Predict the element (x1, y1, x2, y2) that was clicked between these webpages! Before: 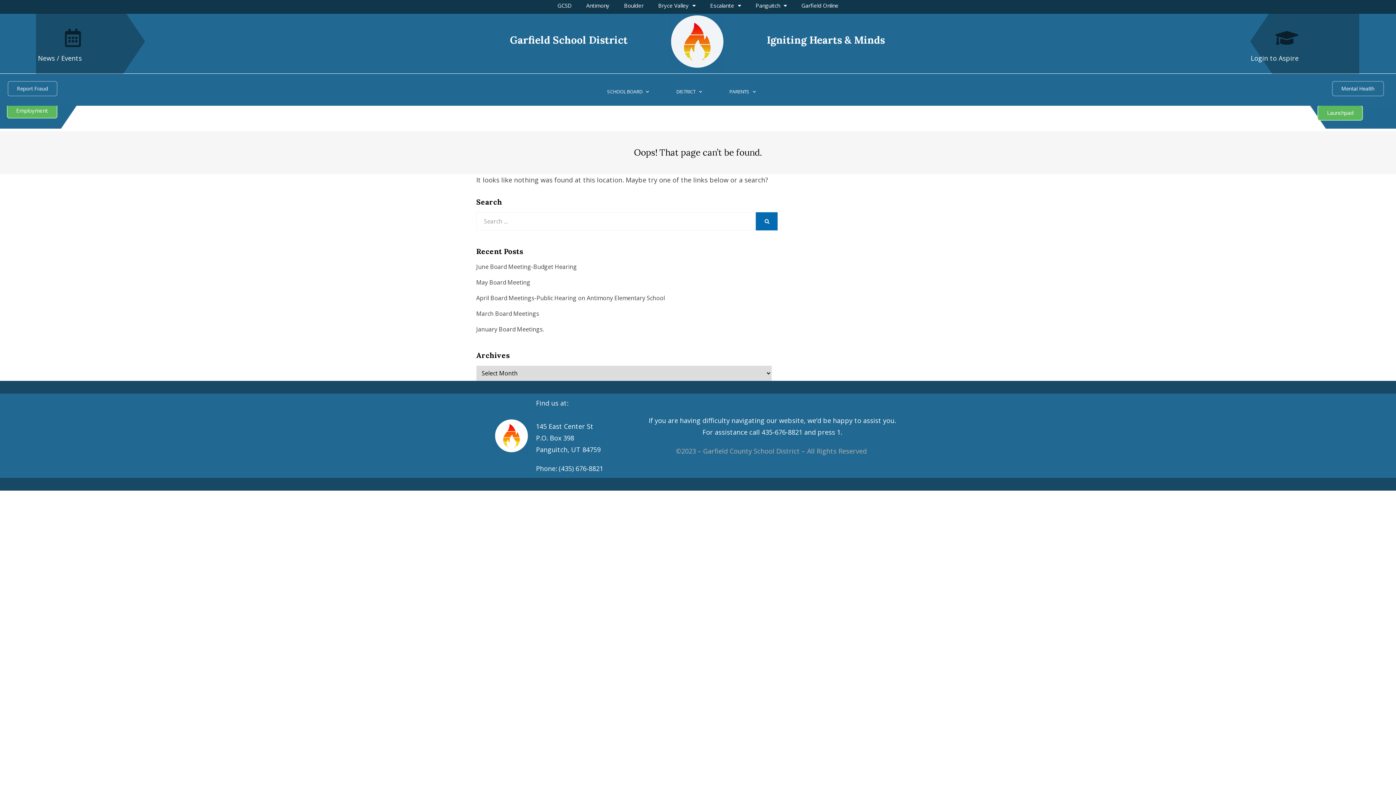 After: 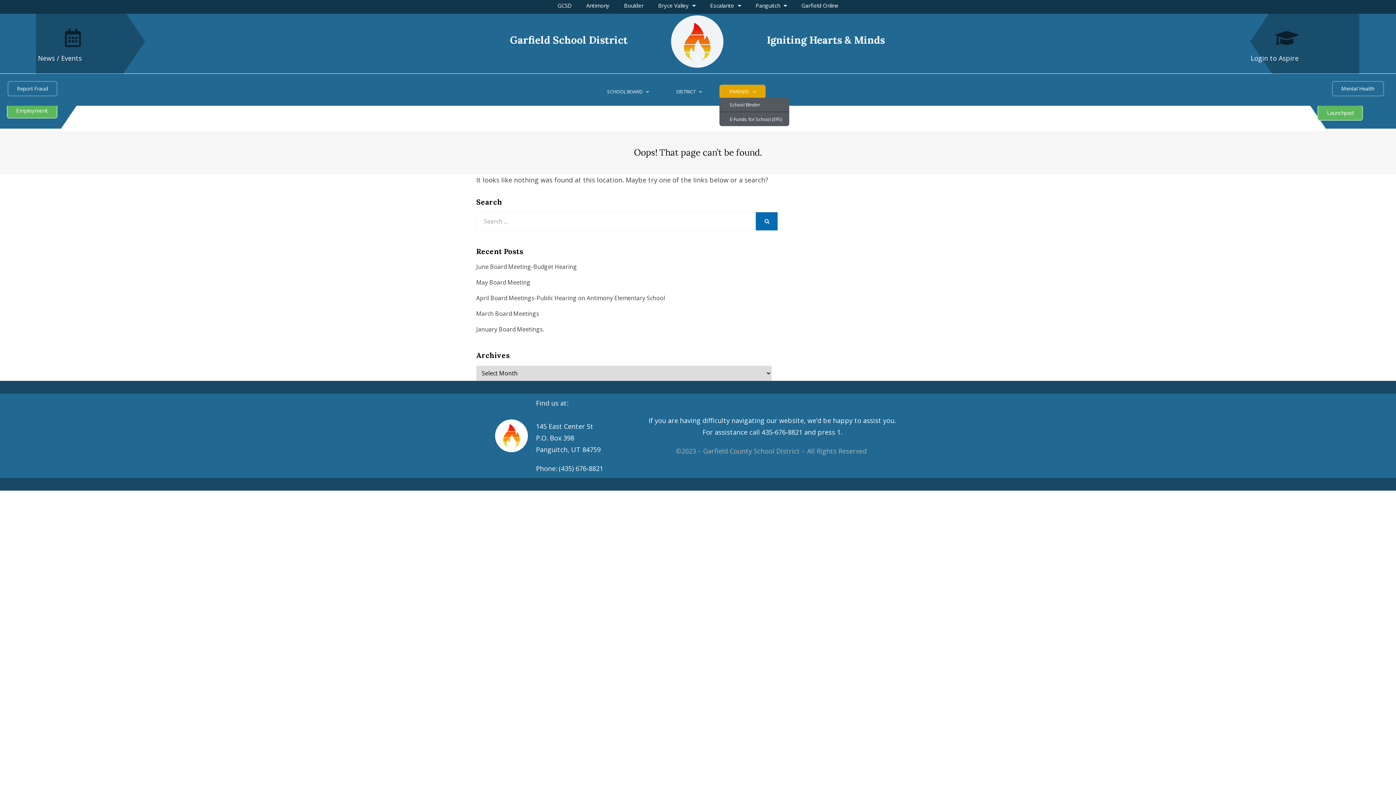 Action: label: PARENTS bbox: (719, 84, 765, 98)